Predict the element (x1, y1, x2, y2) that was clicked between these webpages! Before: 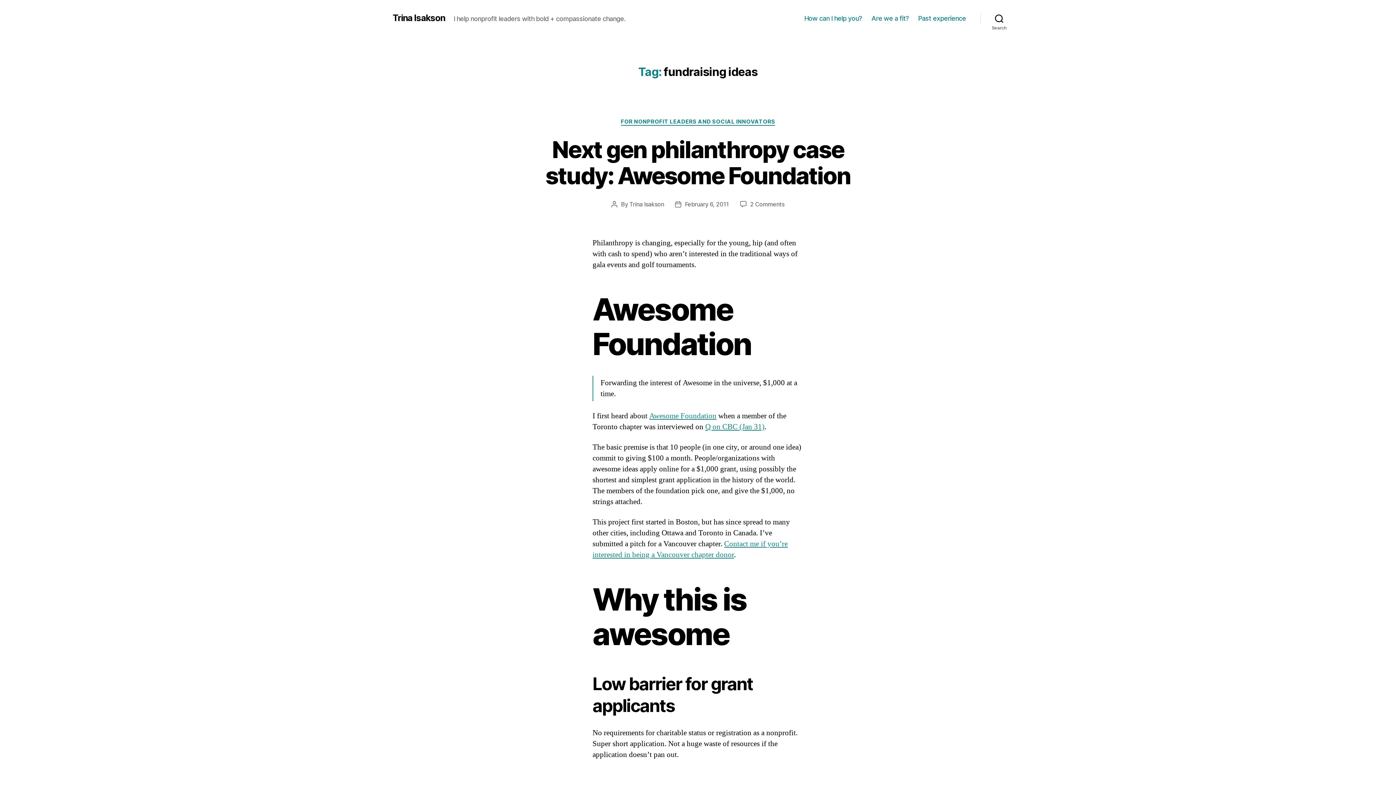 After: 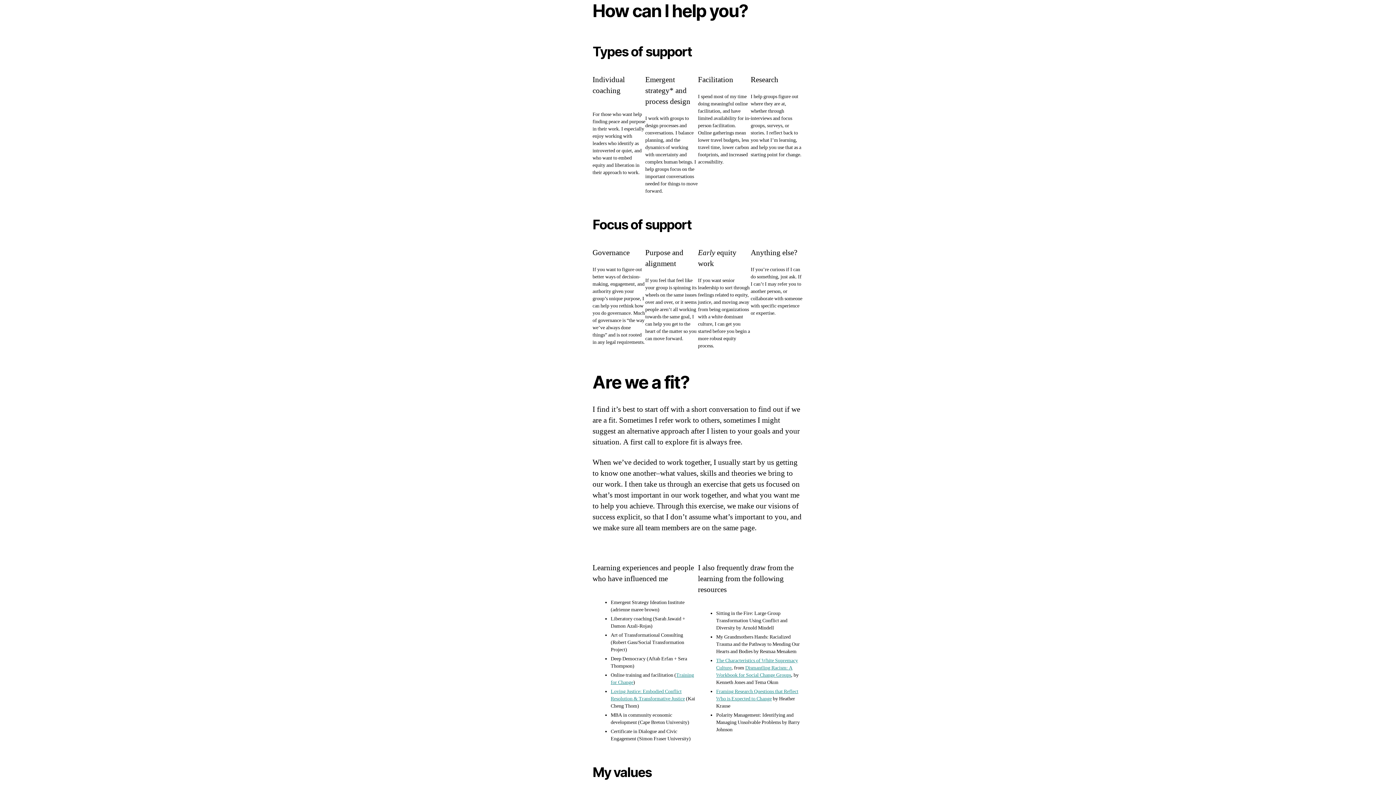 Action: label: How can I help you? bbox: (804, 14, 862, 22)